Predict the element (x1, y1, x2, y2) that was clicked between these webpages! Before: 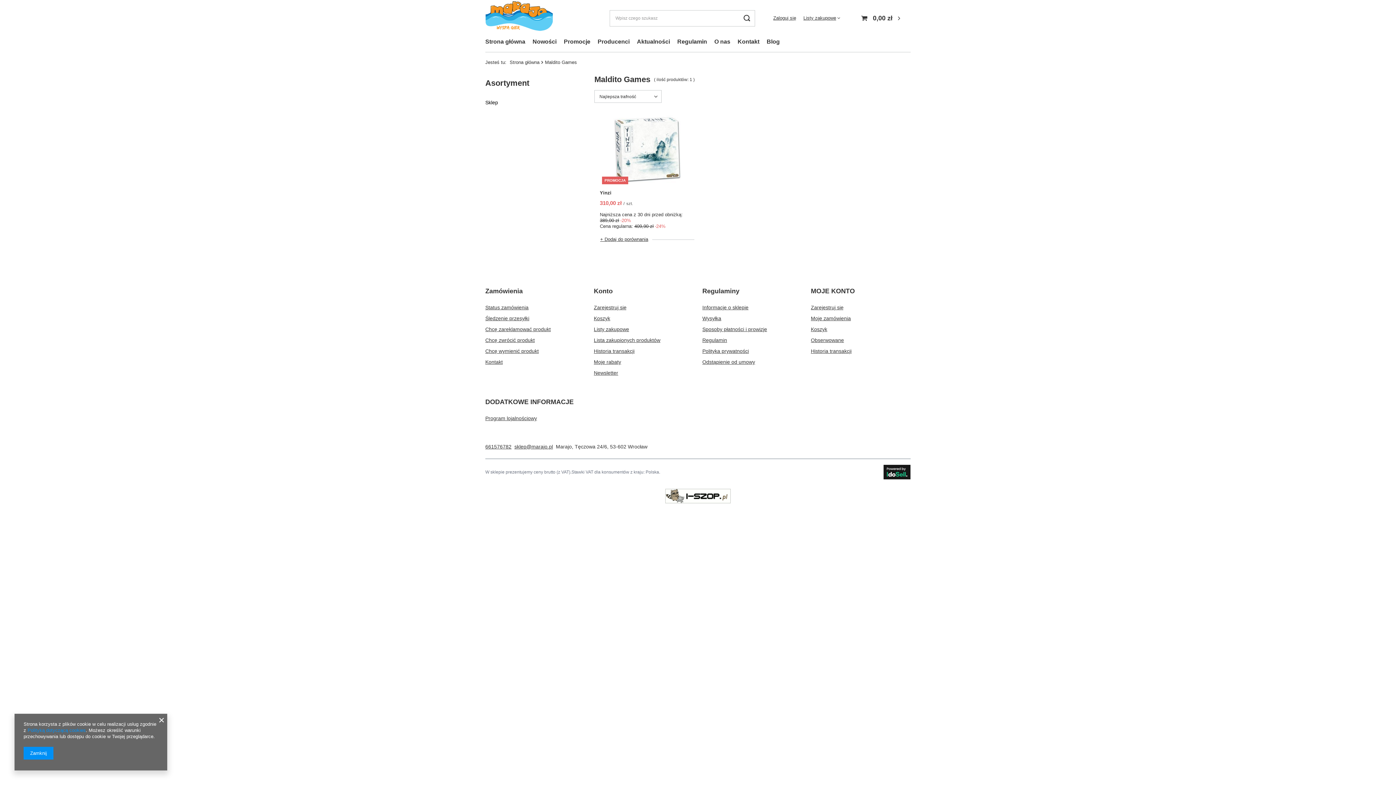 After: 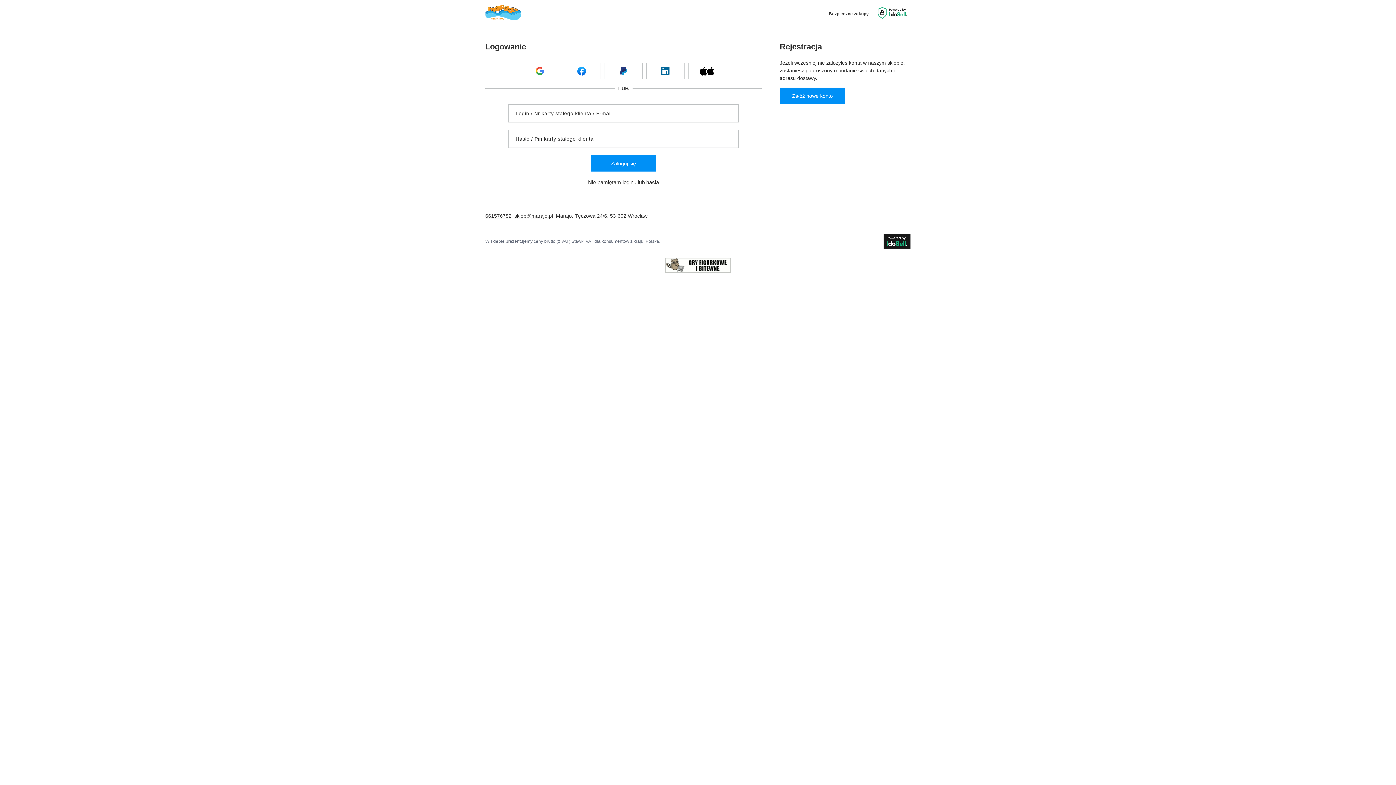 Action: label: Zaloguj się bbox: (773, 13, 796, 22)